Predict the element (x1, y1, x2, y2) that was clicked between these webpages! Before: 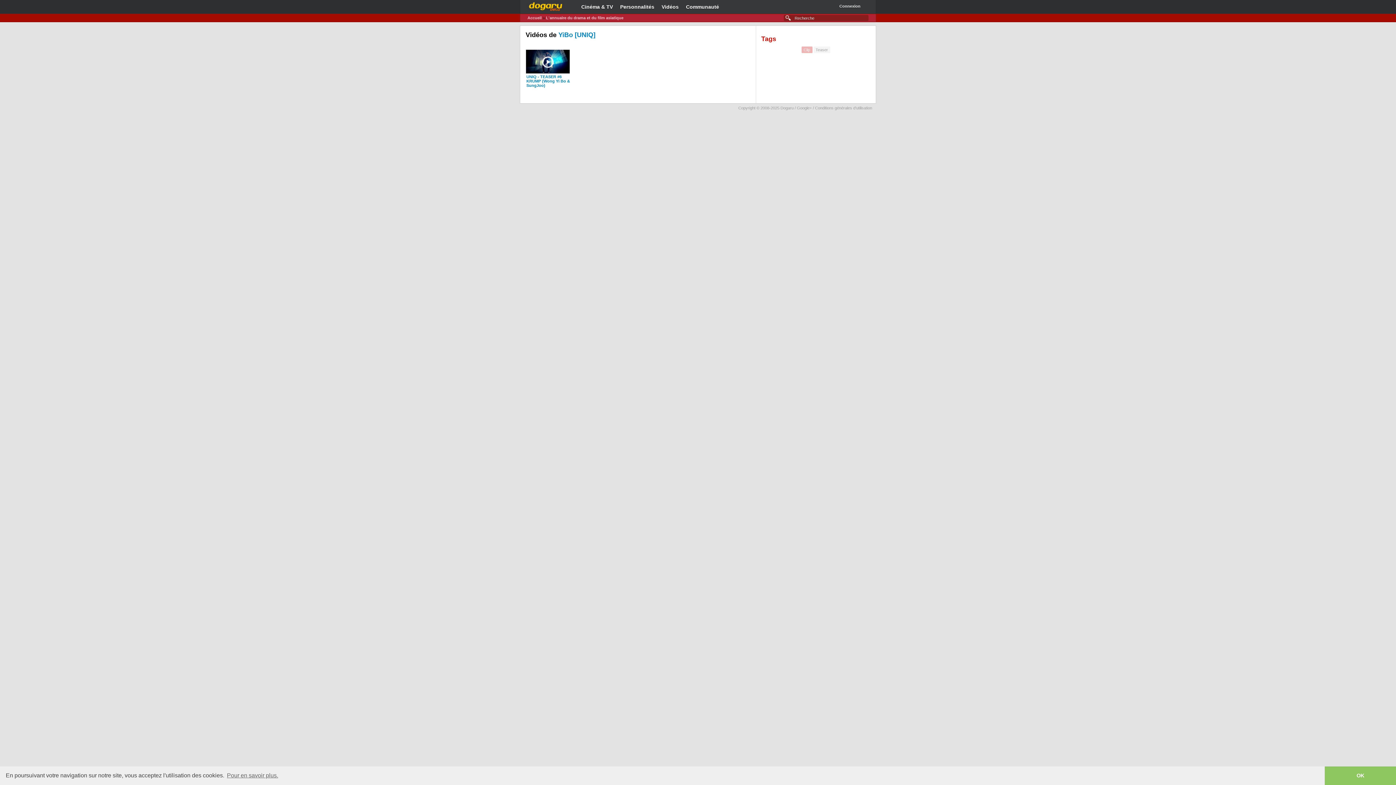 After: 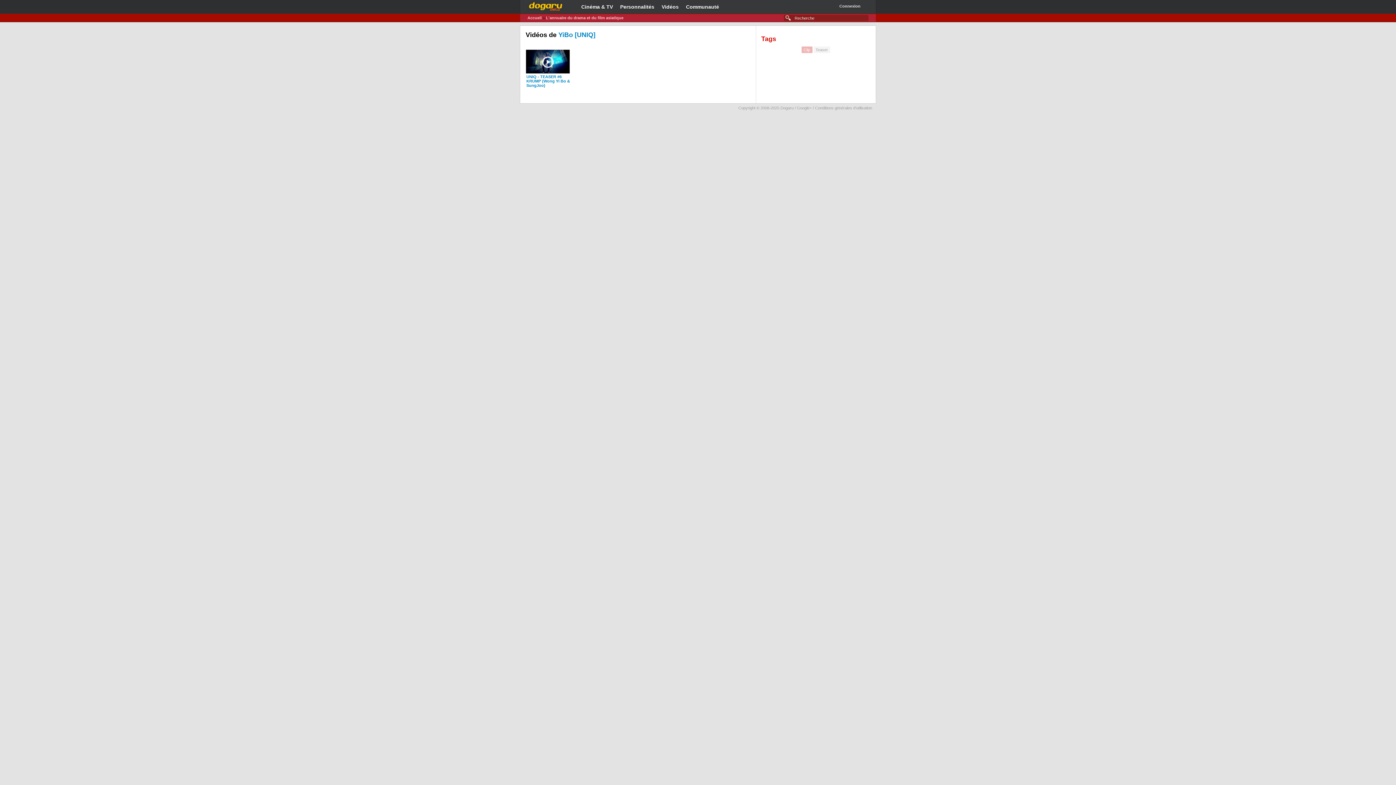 Action: label: dismiss cookie message bbox: (1325, 766, 1396, 785)